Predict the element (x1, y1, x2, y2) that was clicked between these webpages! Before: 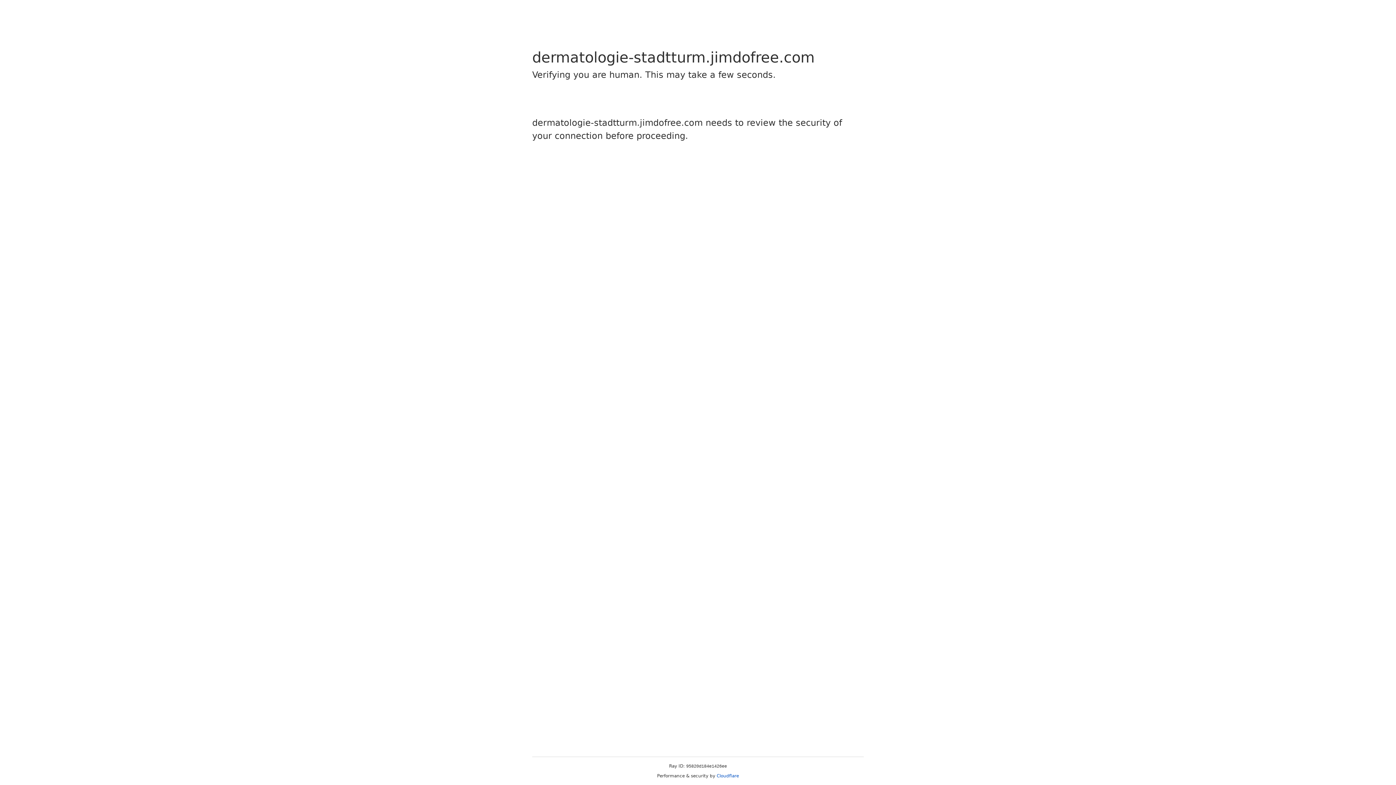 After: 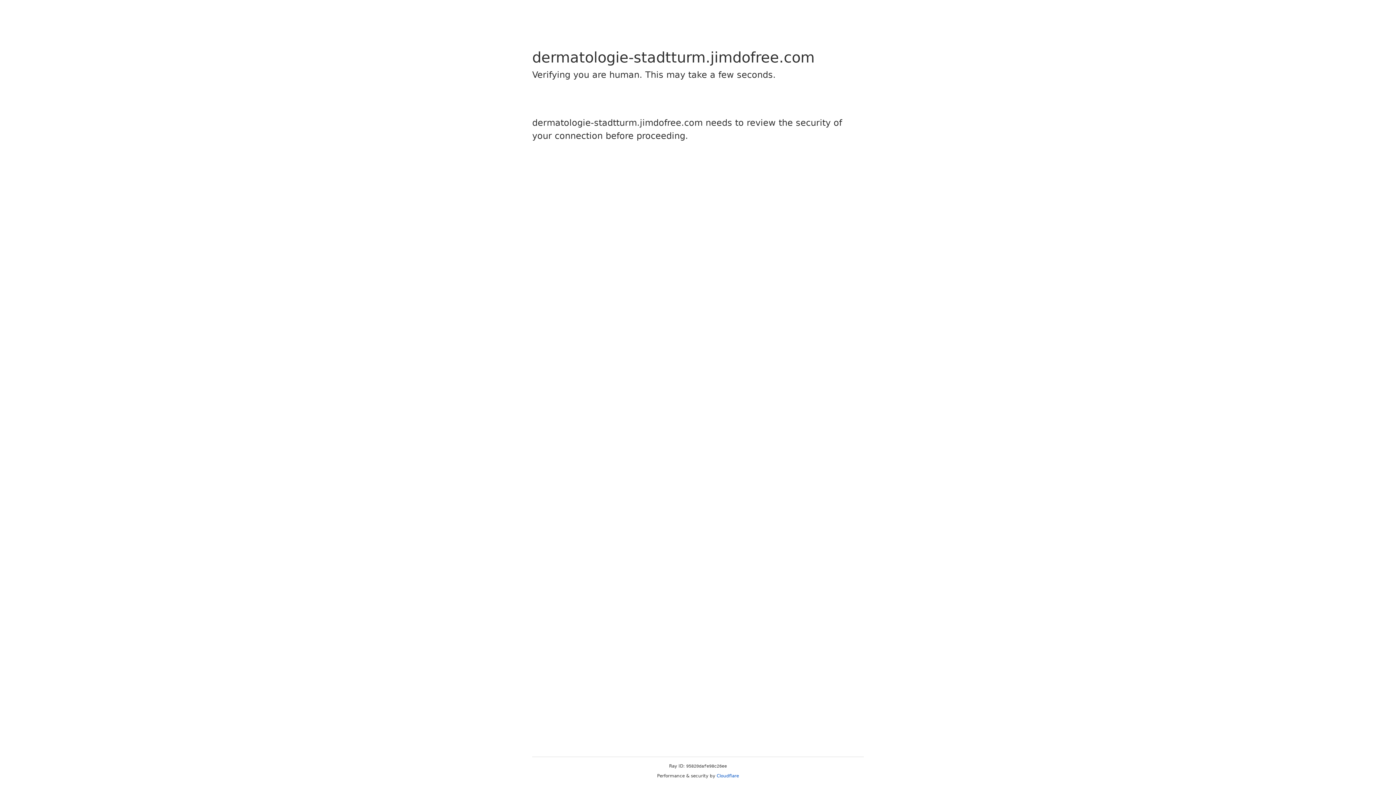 Action: label: Cloudflare bbox: (716, 773, 739, 778)